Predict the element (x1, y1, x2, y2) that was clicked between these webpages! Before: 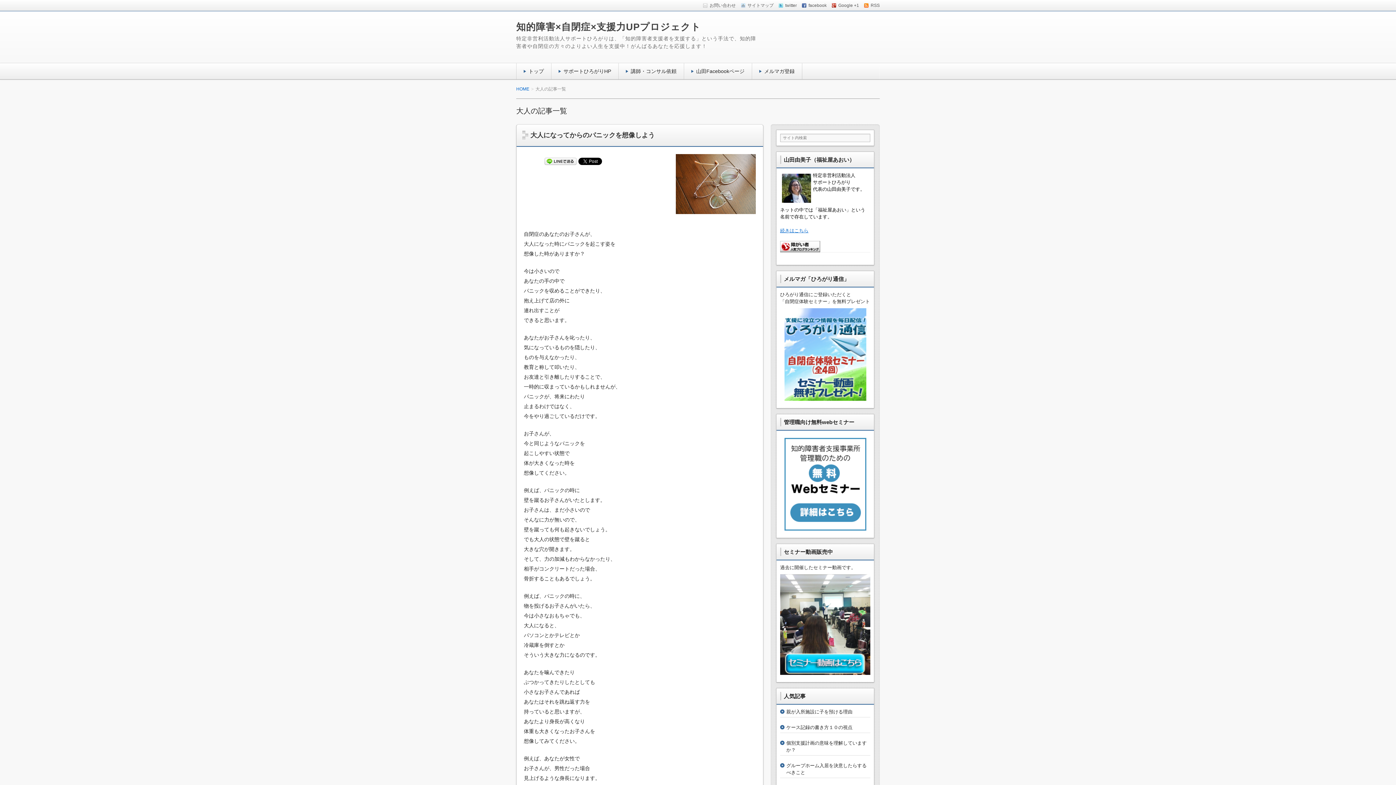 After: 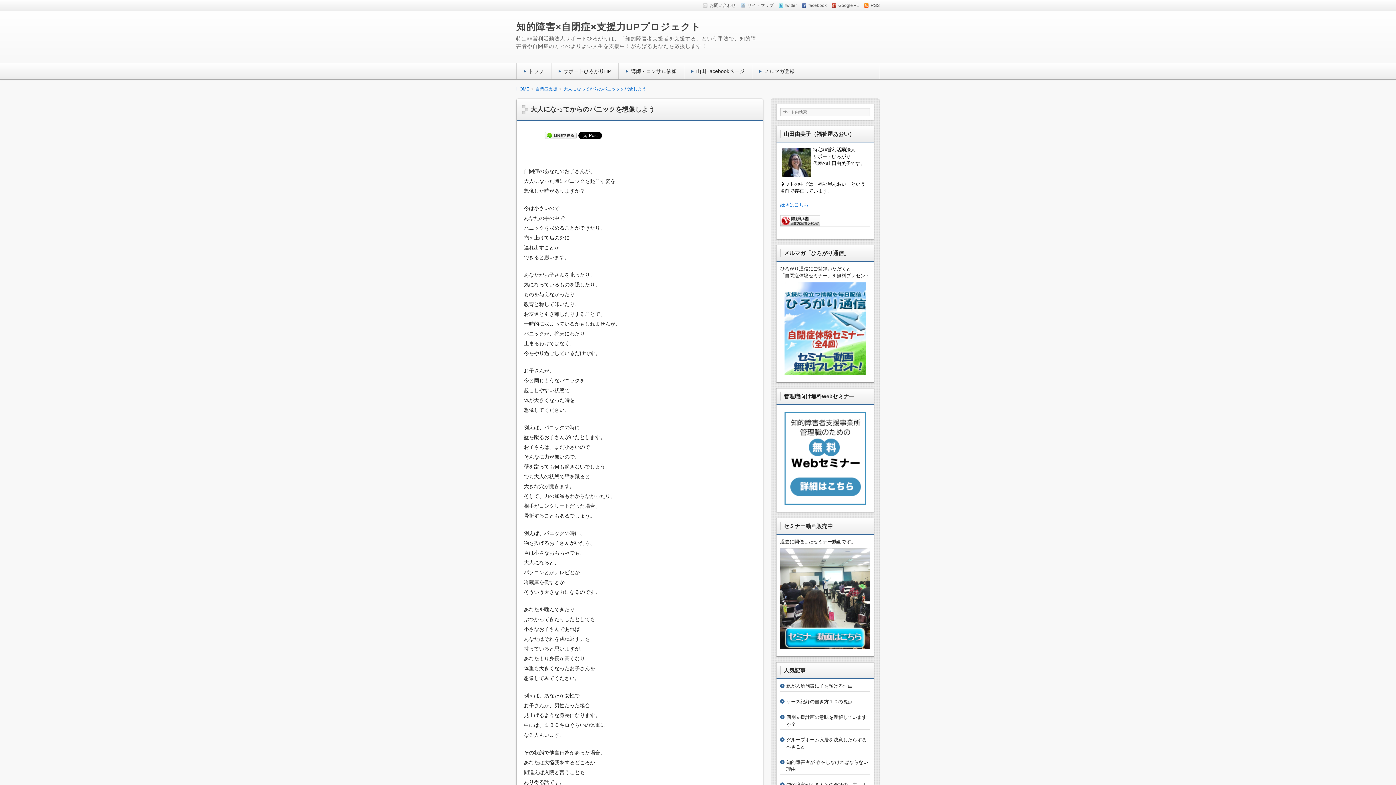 Action: bbox: (670, 213, 756, 218)